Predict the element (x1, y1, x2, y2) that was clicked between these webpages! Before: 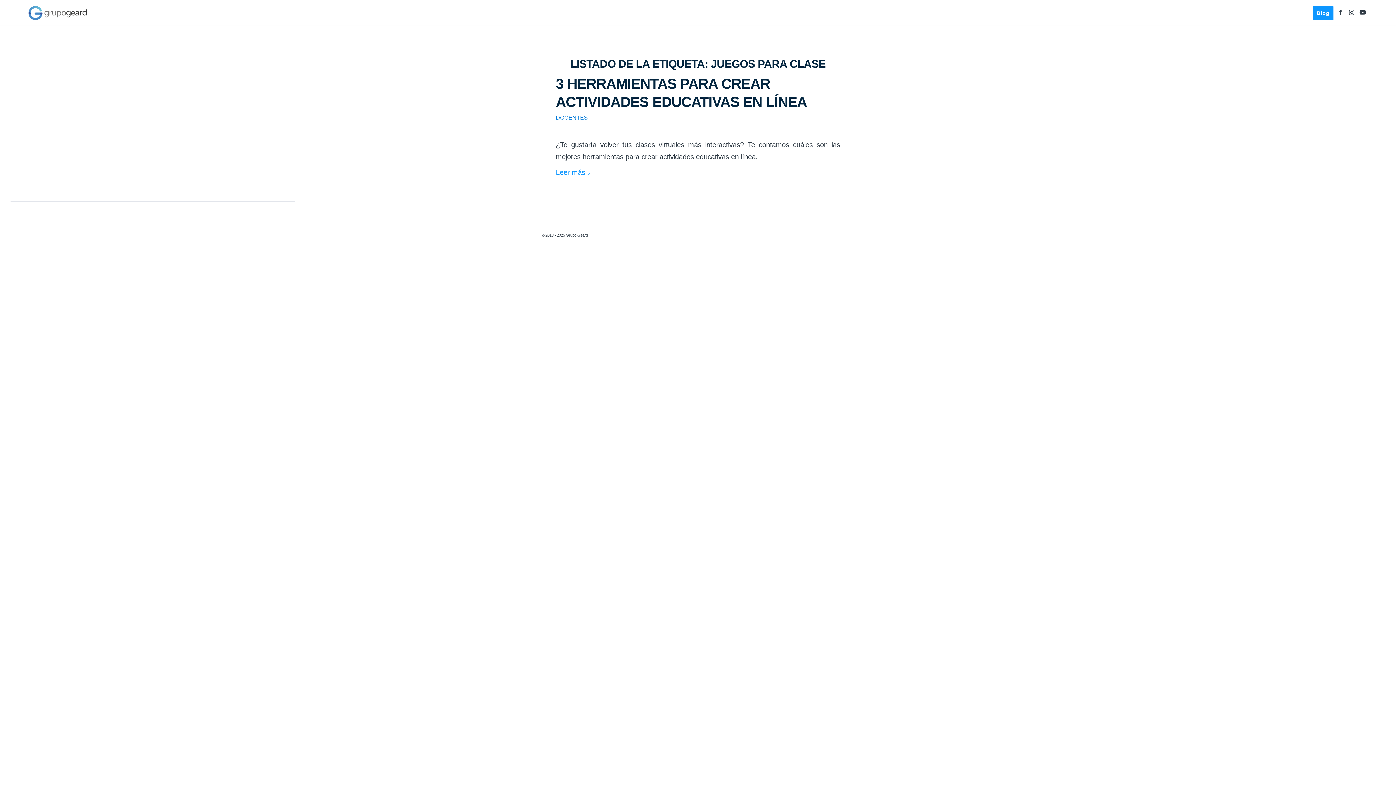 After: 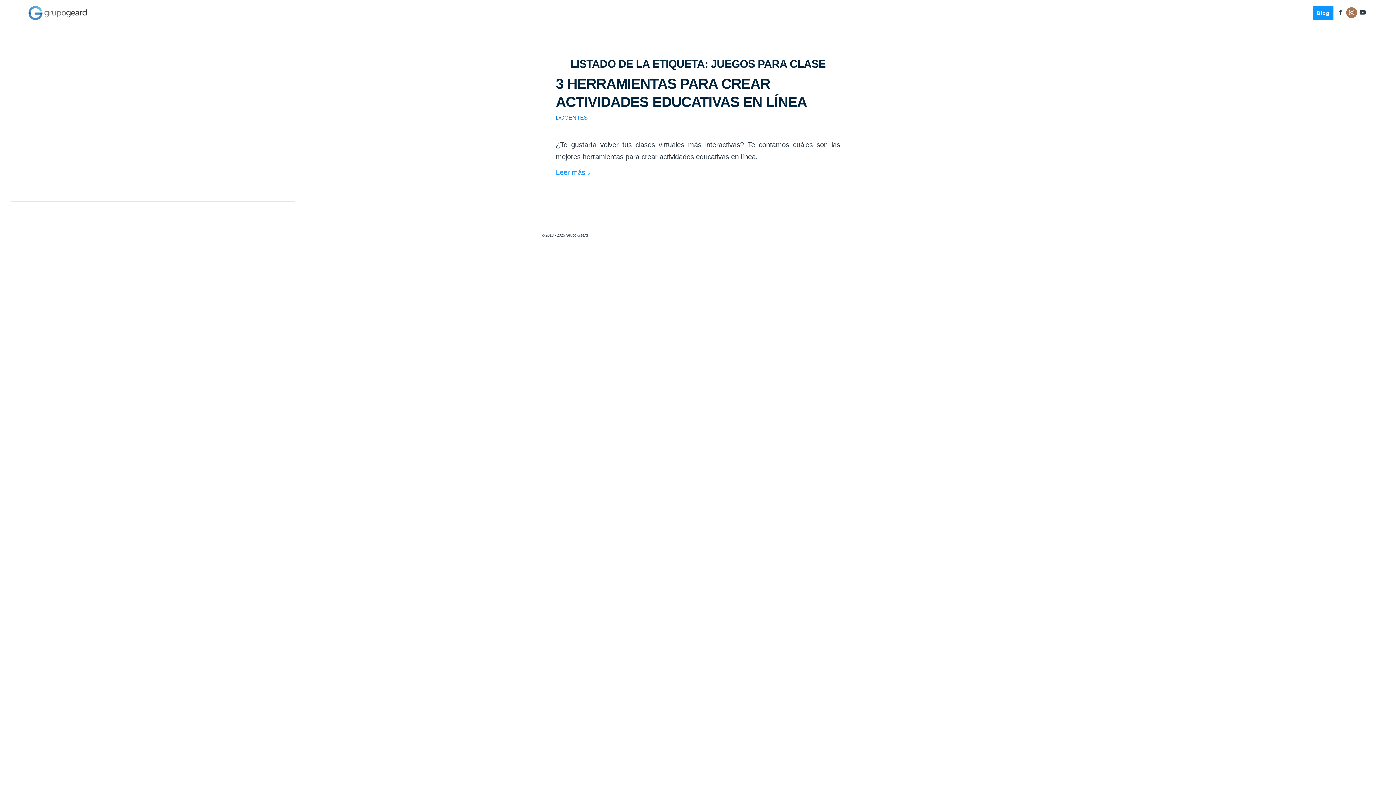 Action: label: Link to Instagram bbox: (1346, 7, 1357, 18)